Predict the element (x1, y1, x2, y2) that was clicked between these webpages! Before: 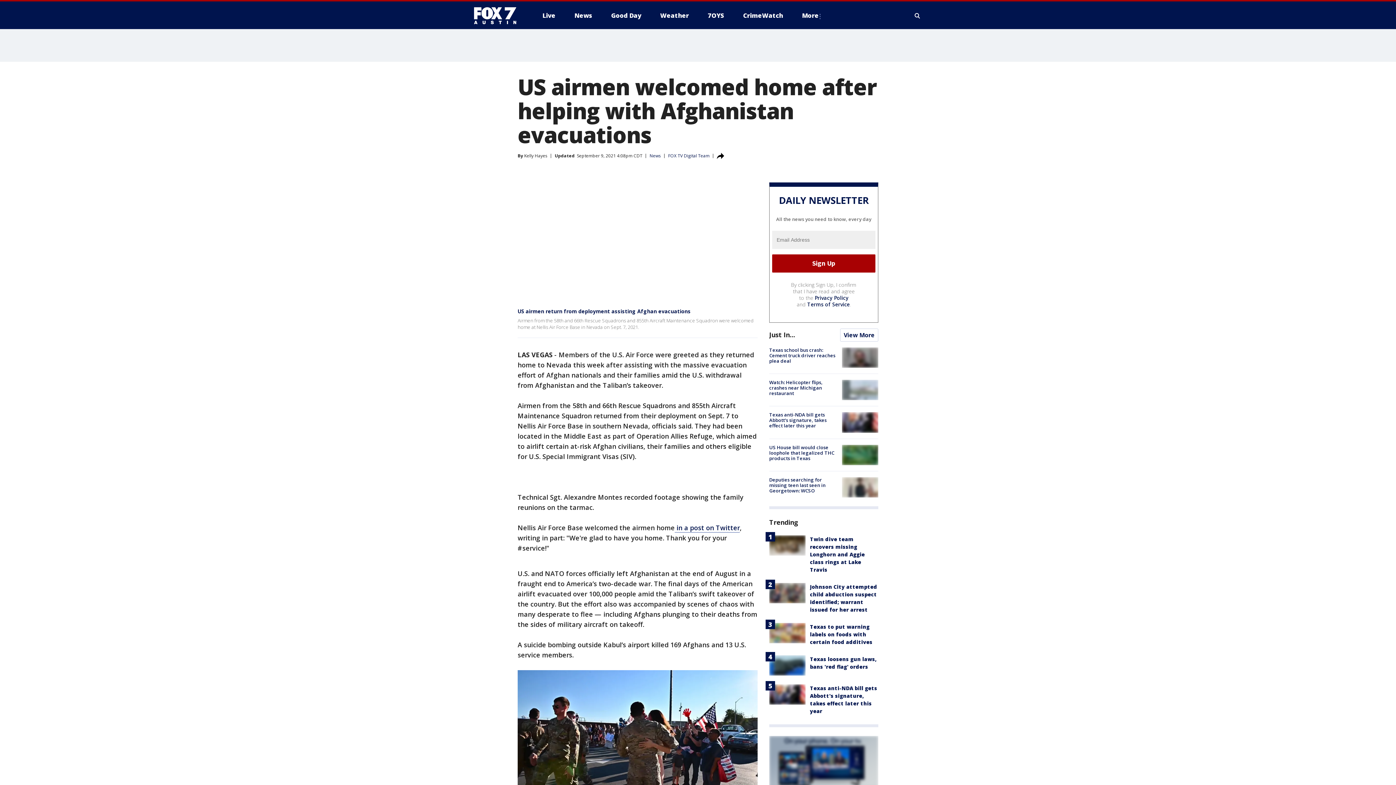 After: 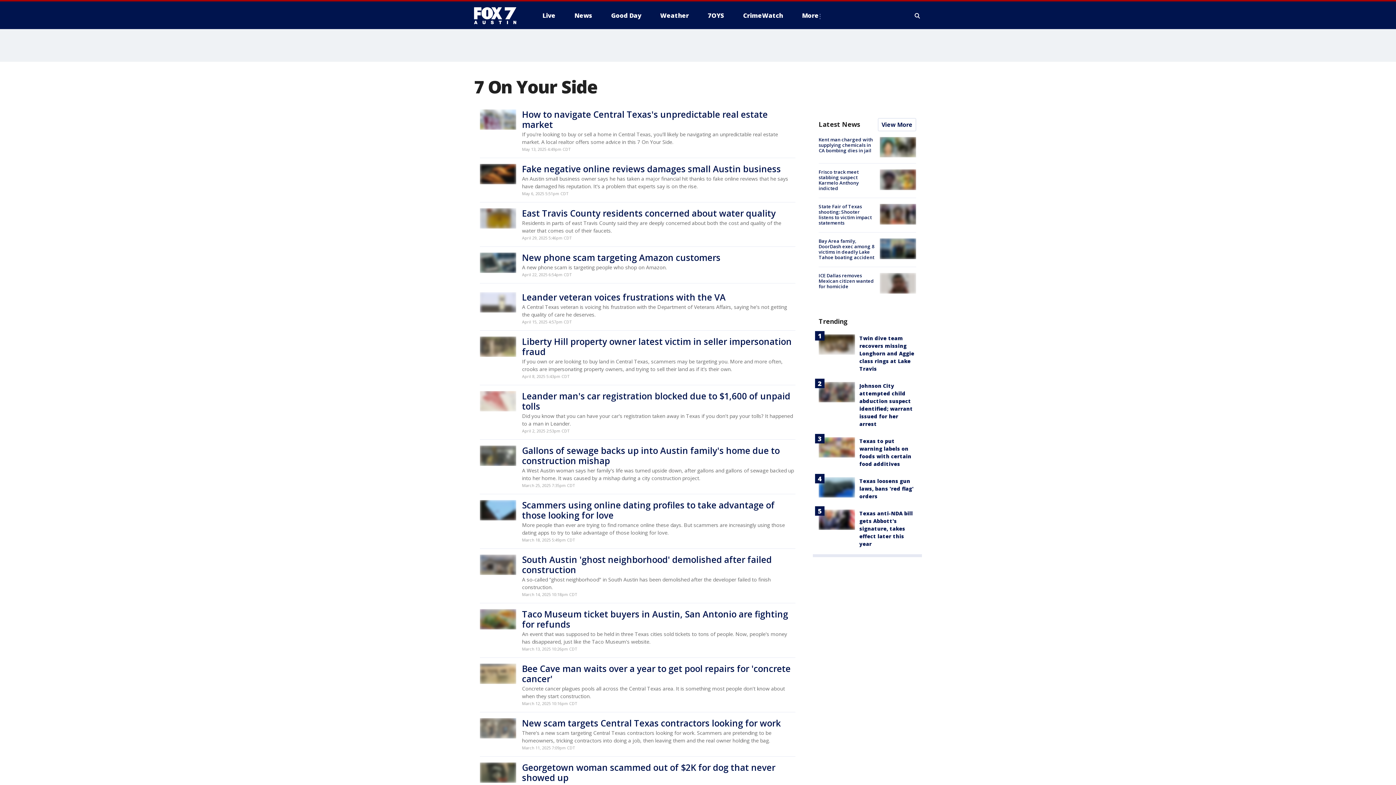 Action: bbox: (702, 9, 730, 21) label: 7OYS